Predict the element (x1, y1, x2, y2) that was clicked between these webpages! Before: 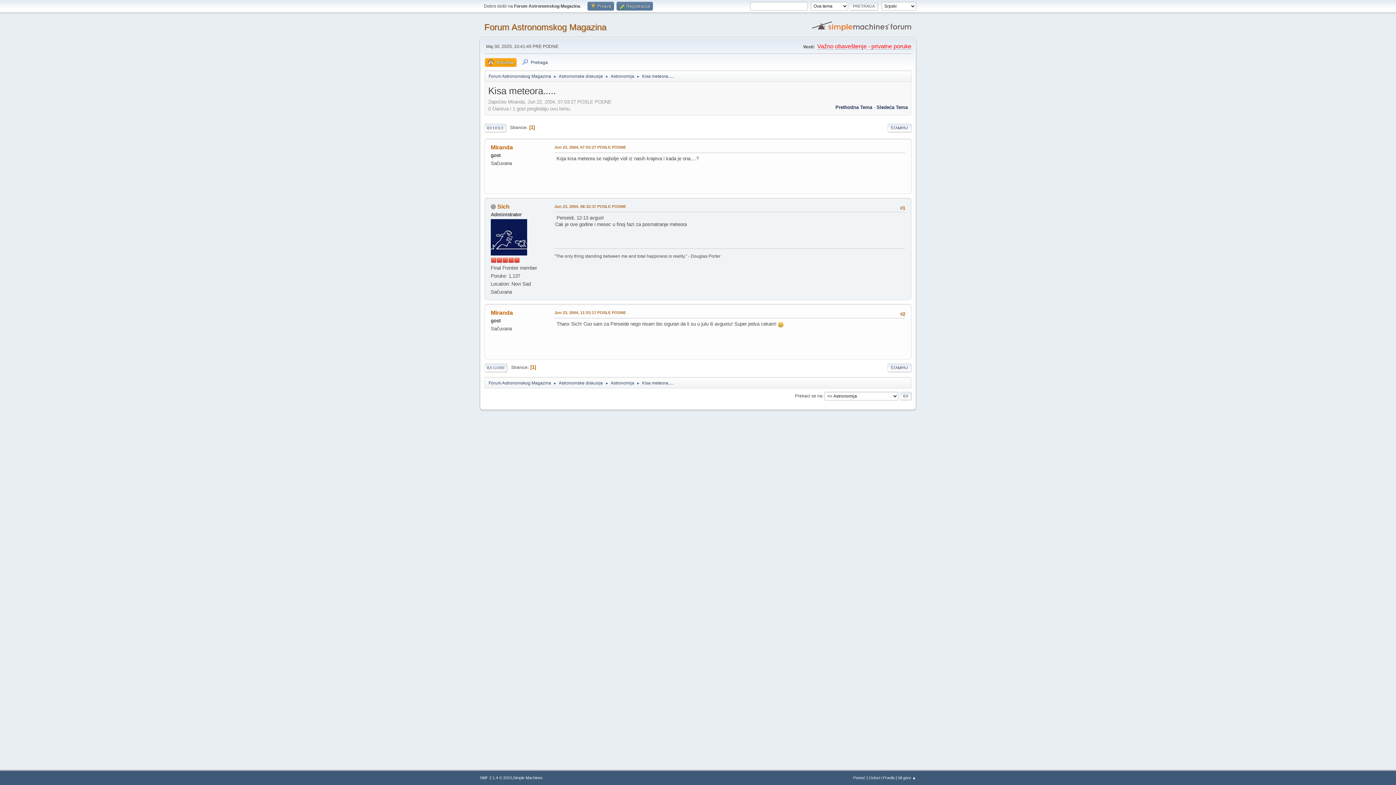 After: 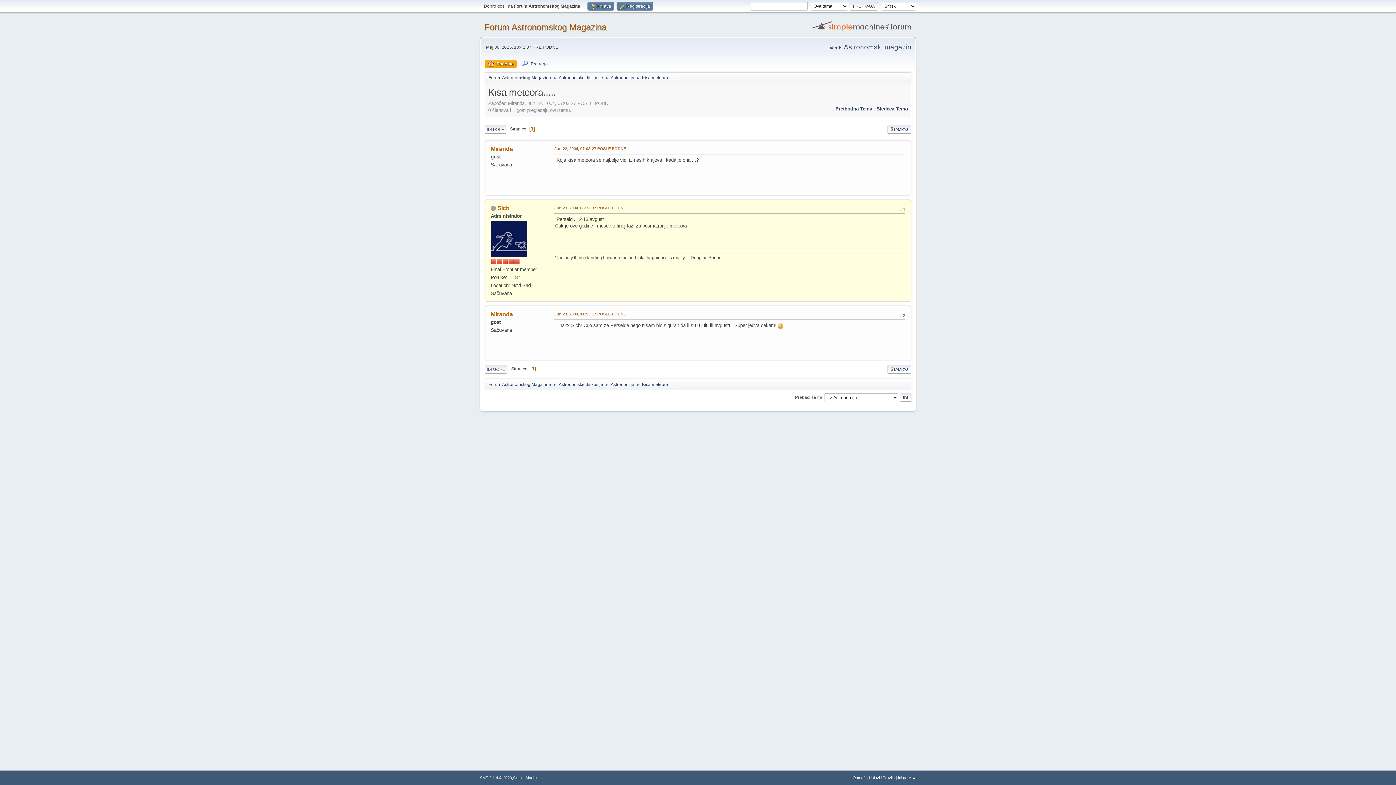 Action: bbox: (554, 203, 626, 209) label: Jun 23, 2004, 08:32:37 POSLE PODNE